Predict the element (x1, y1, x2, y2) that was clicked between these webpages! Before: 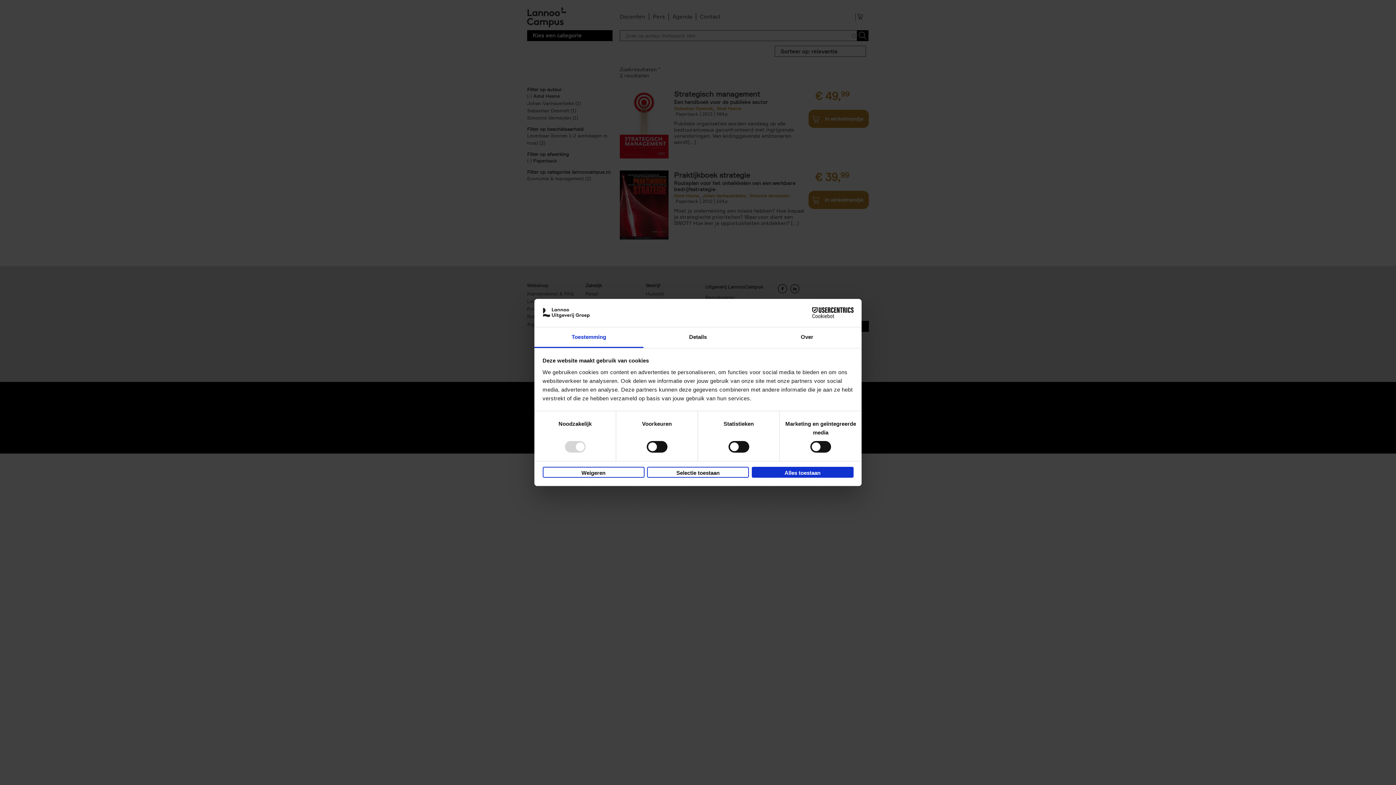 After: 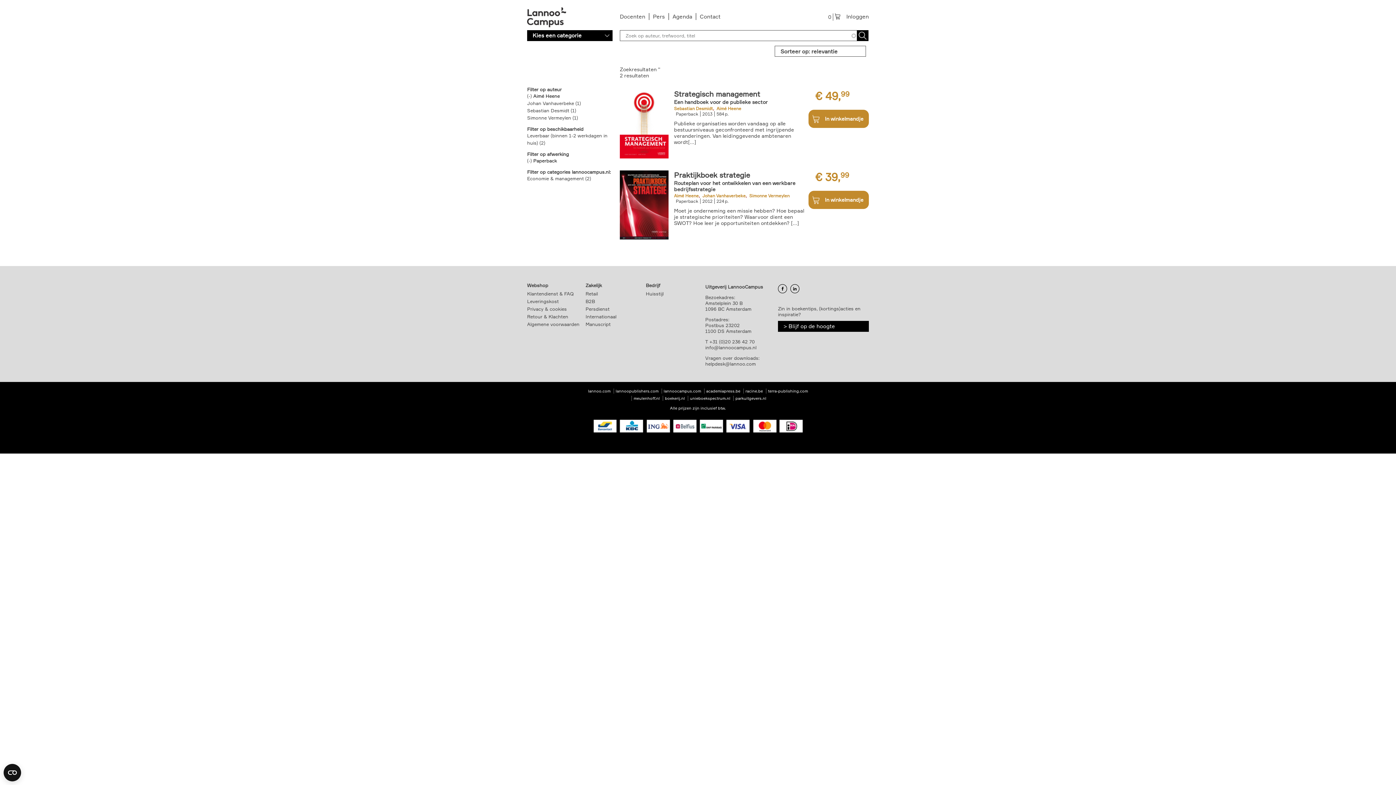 Action: label: Weigeren bbox: (542, 466, 644, 477)